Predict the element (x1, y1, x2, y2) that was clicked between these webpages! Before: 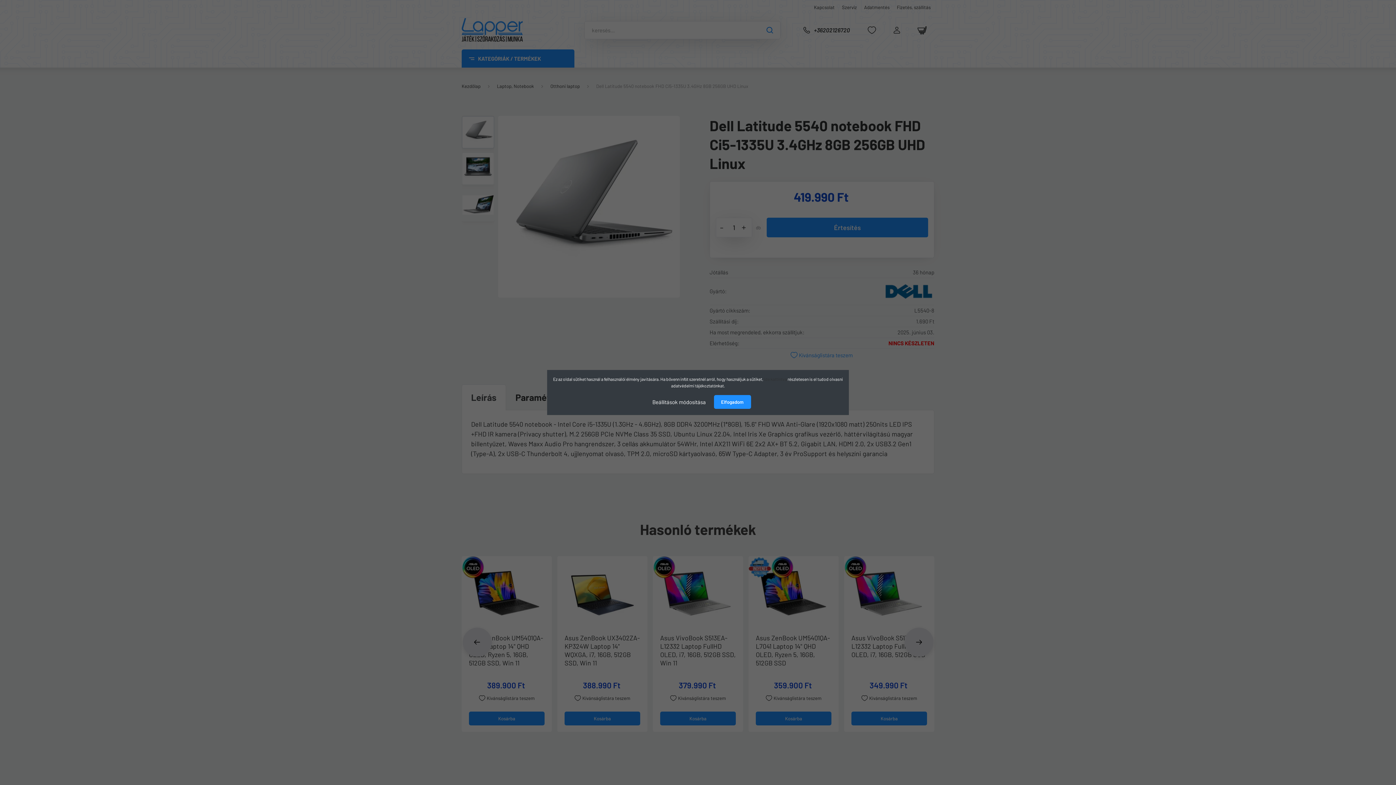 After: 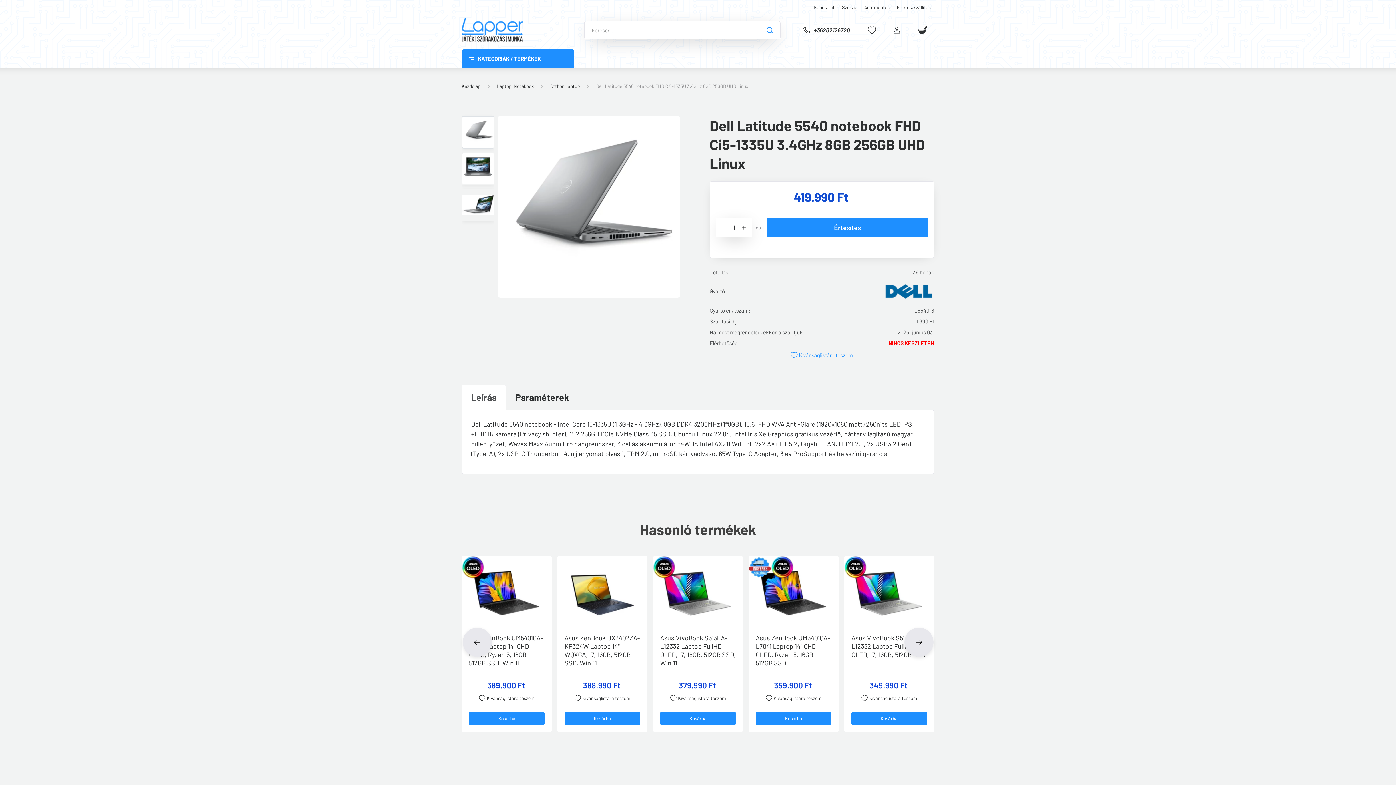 Action: label: Elfogadom bbox: (714, 395, 751, 409)